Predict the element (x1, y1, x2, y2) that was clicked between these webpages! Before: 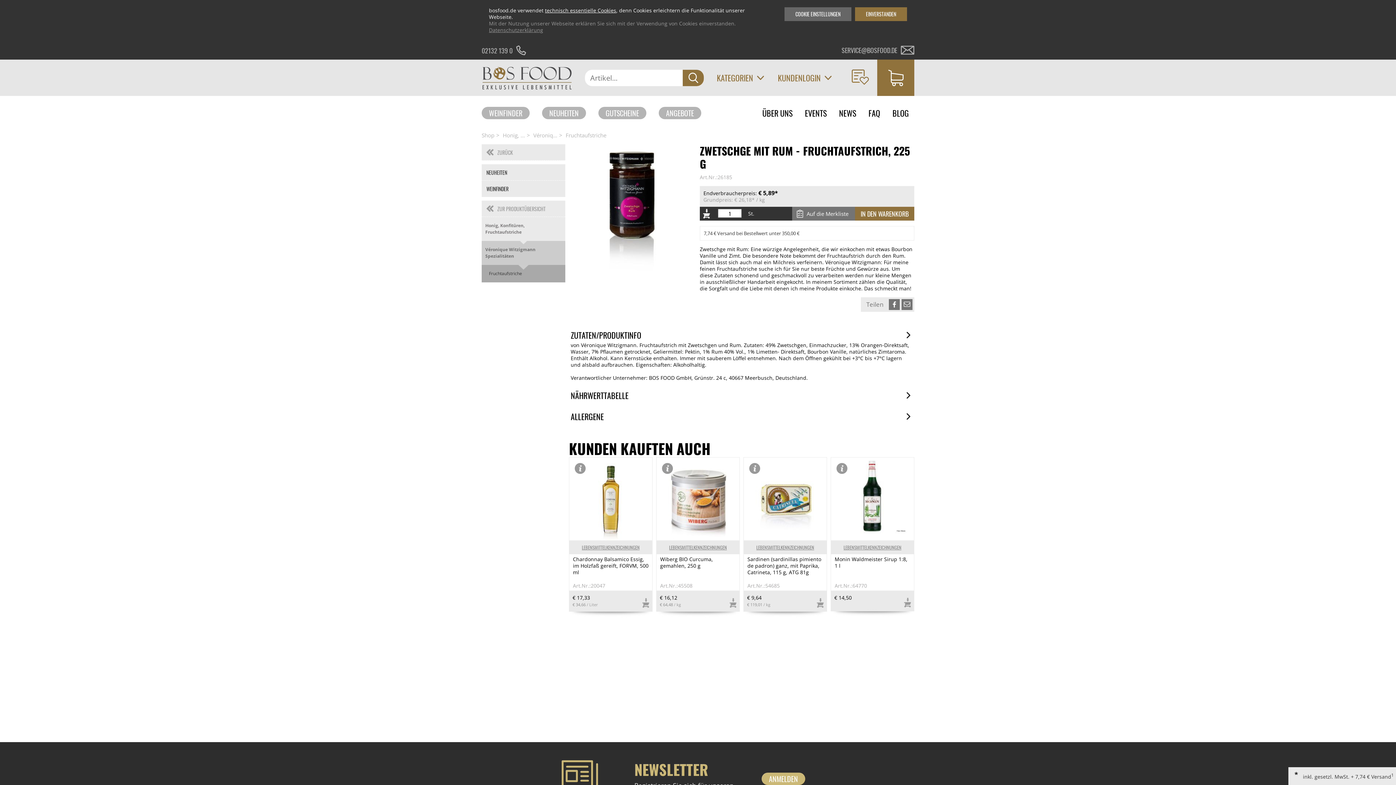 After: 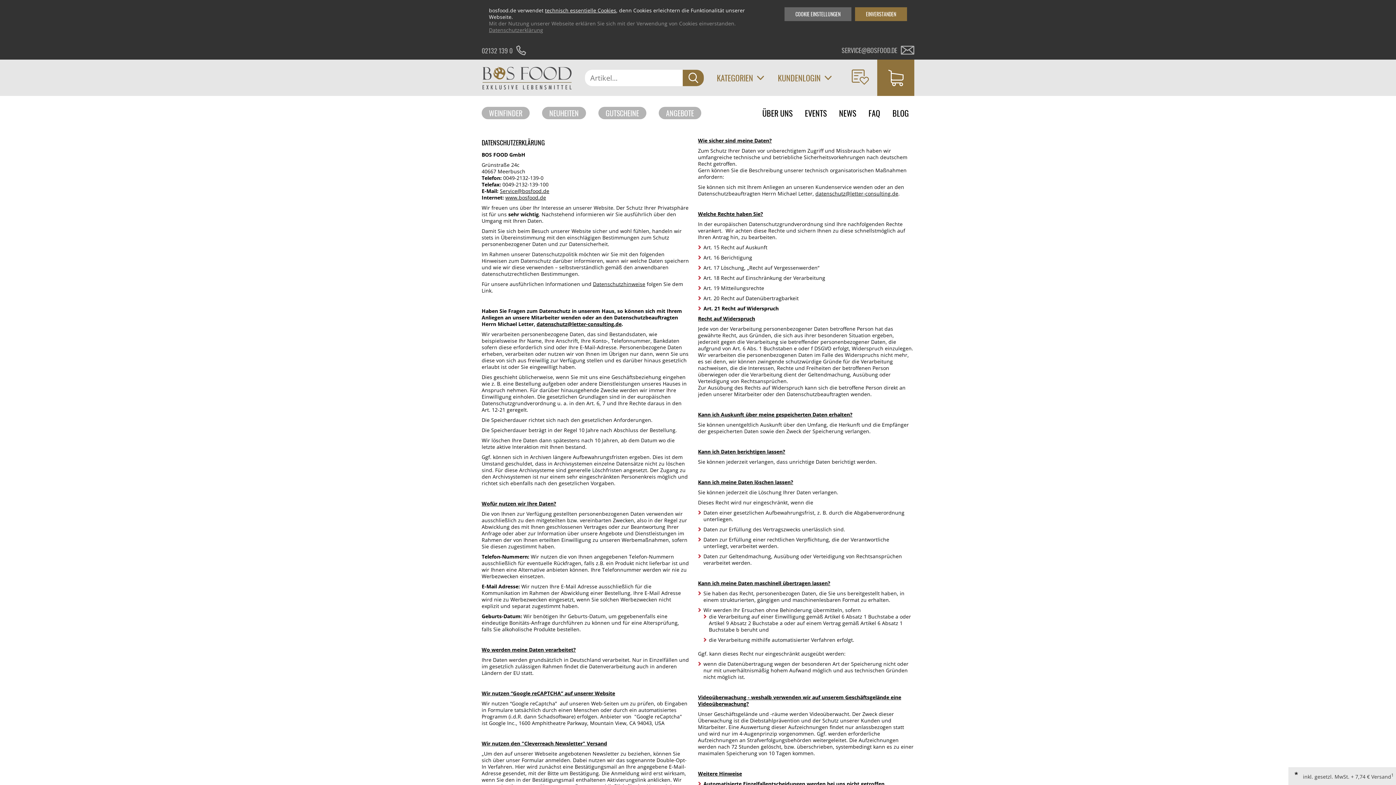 Action: bbox: (489, 26, 543, 33) label: Datenschutzerklärung